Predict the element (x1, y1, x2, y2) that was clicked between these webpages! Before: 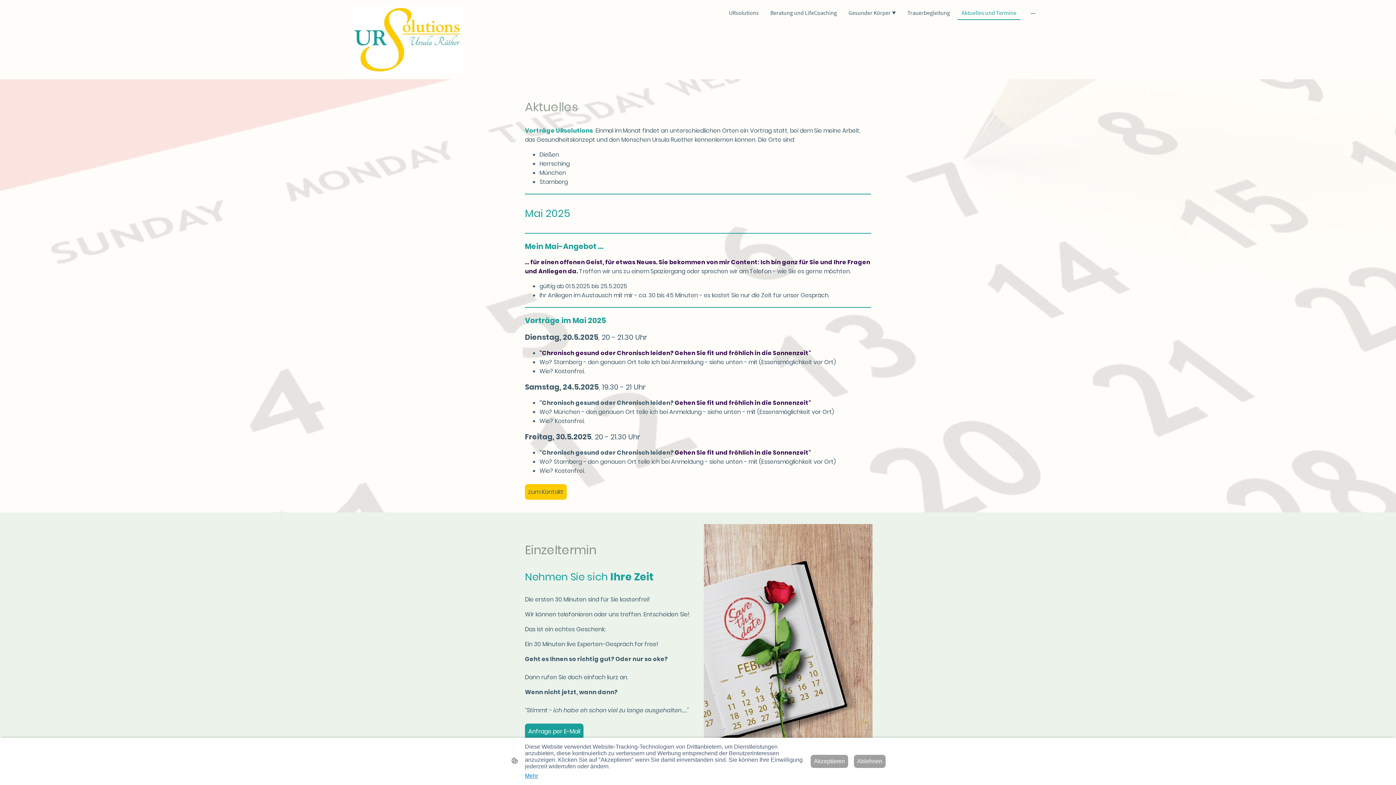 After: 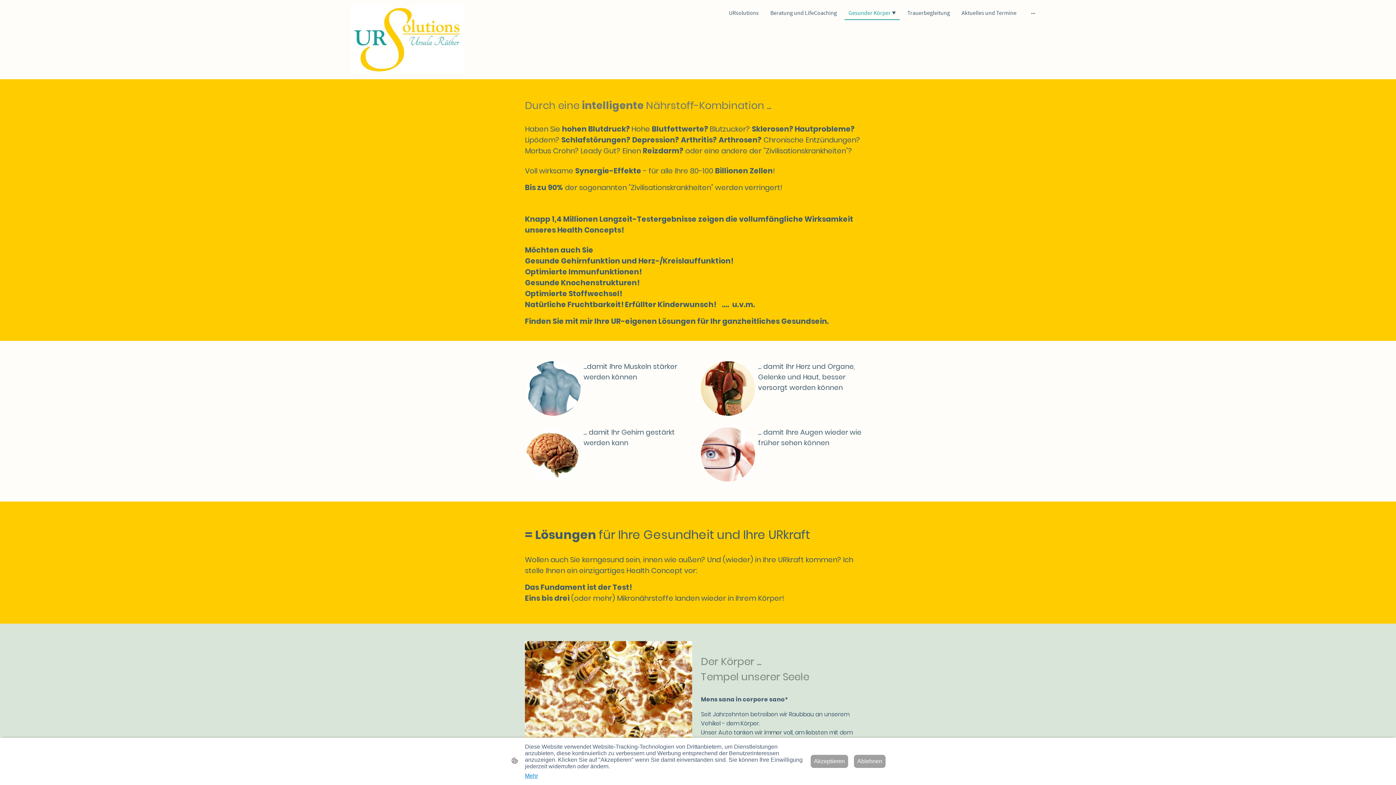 Action: label: Gesunder Körper bbox: (845, 6, 899, 19)